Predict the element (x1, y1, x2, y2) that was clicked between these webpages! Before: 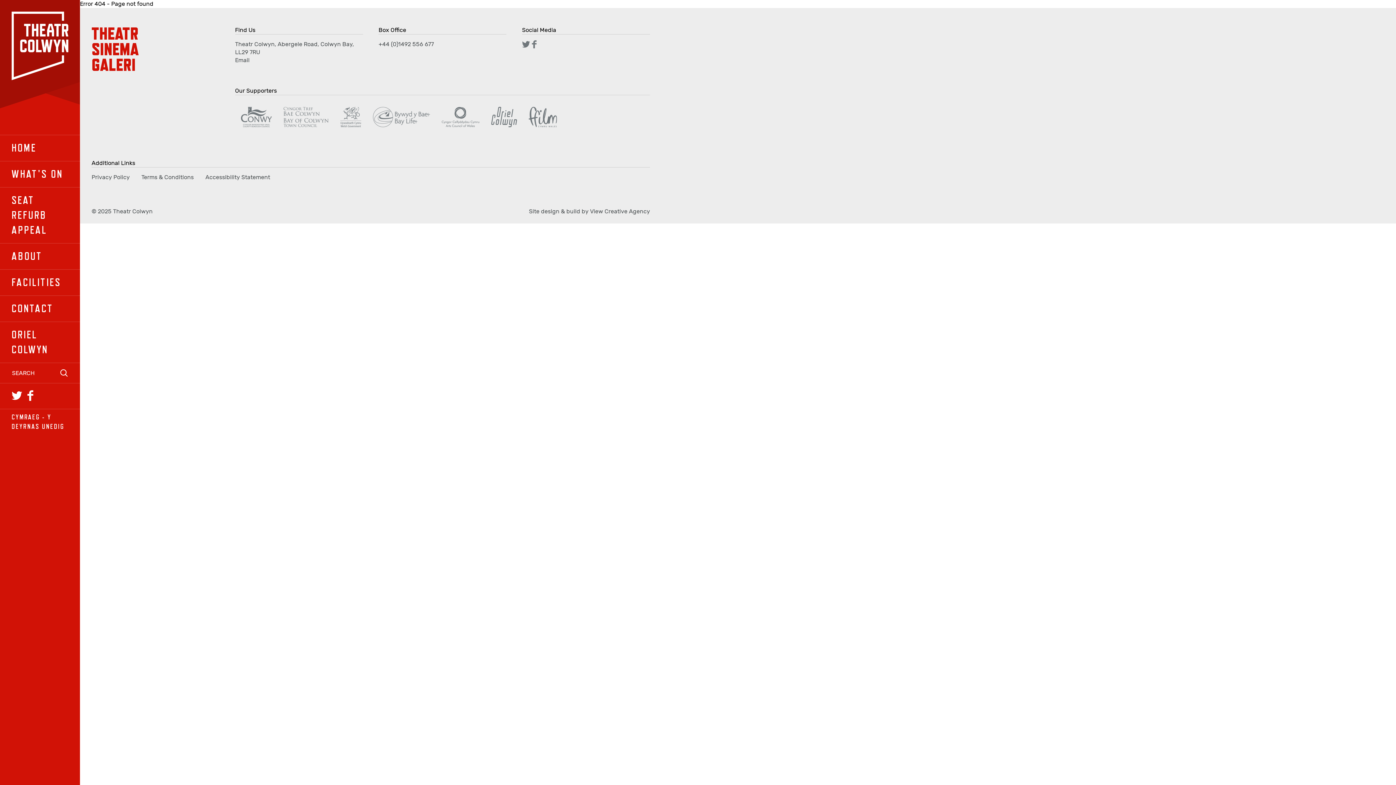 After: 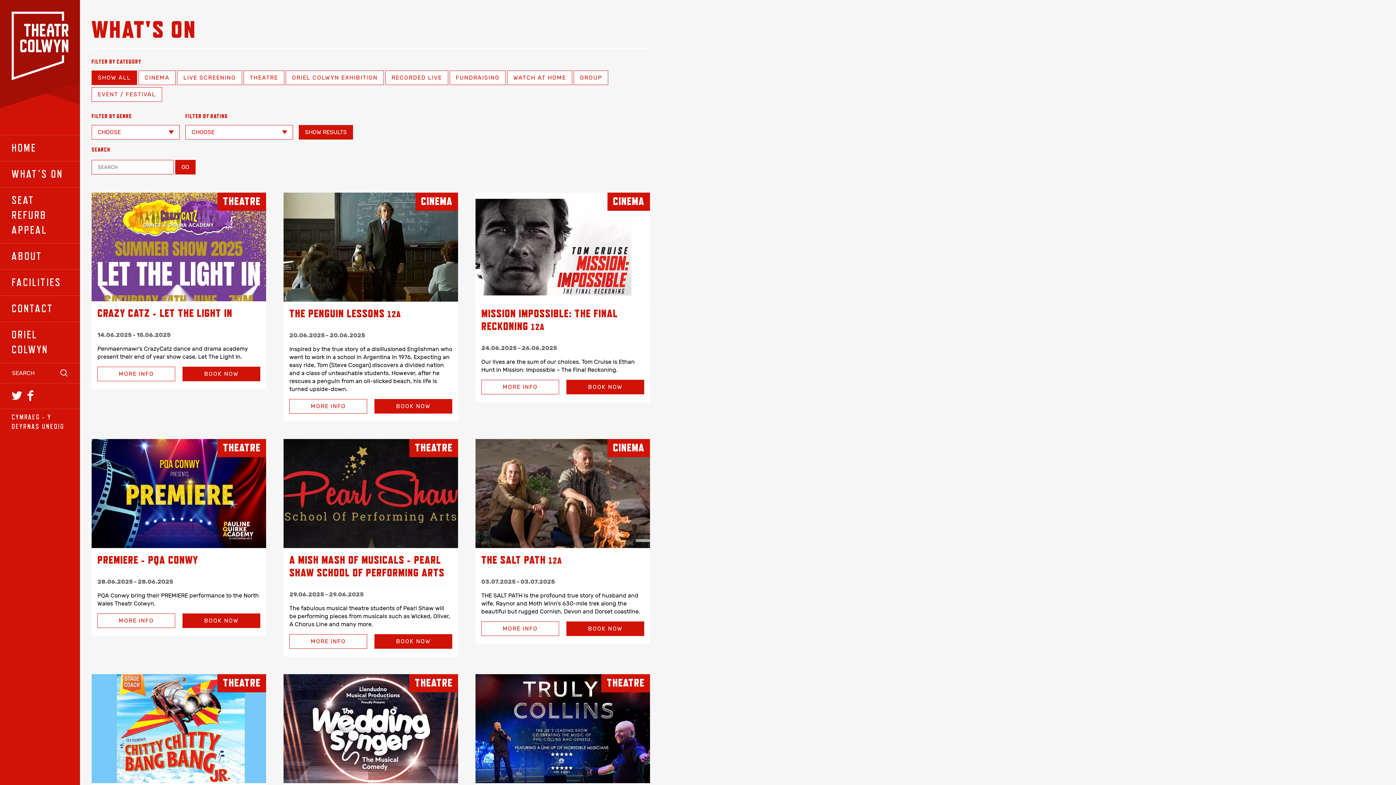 Action: label: WHAT'S ON bbox: (0, 161, 80, 187)